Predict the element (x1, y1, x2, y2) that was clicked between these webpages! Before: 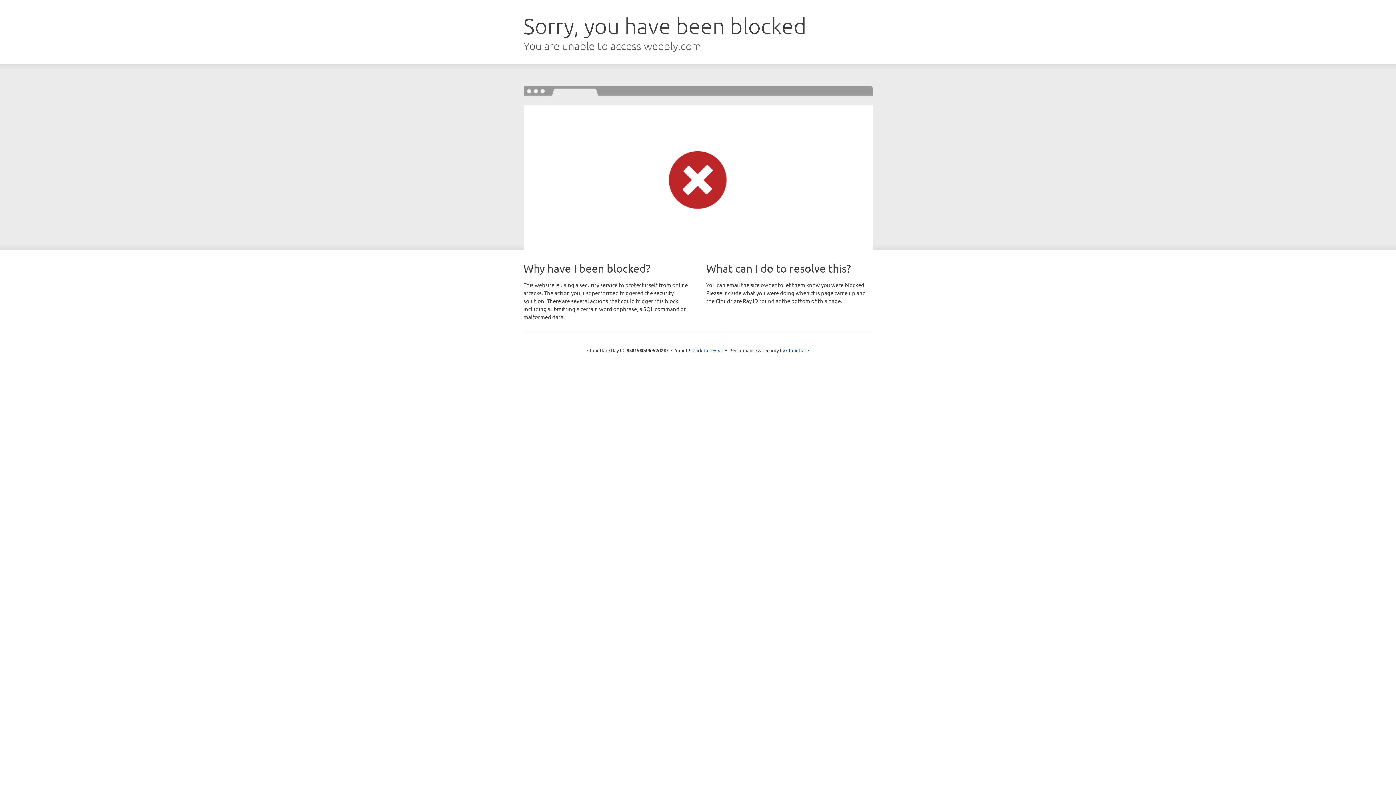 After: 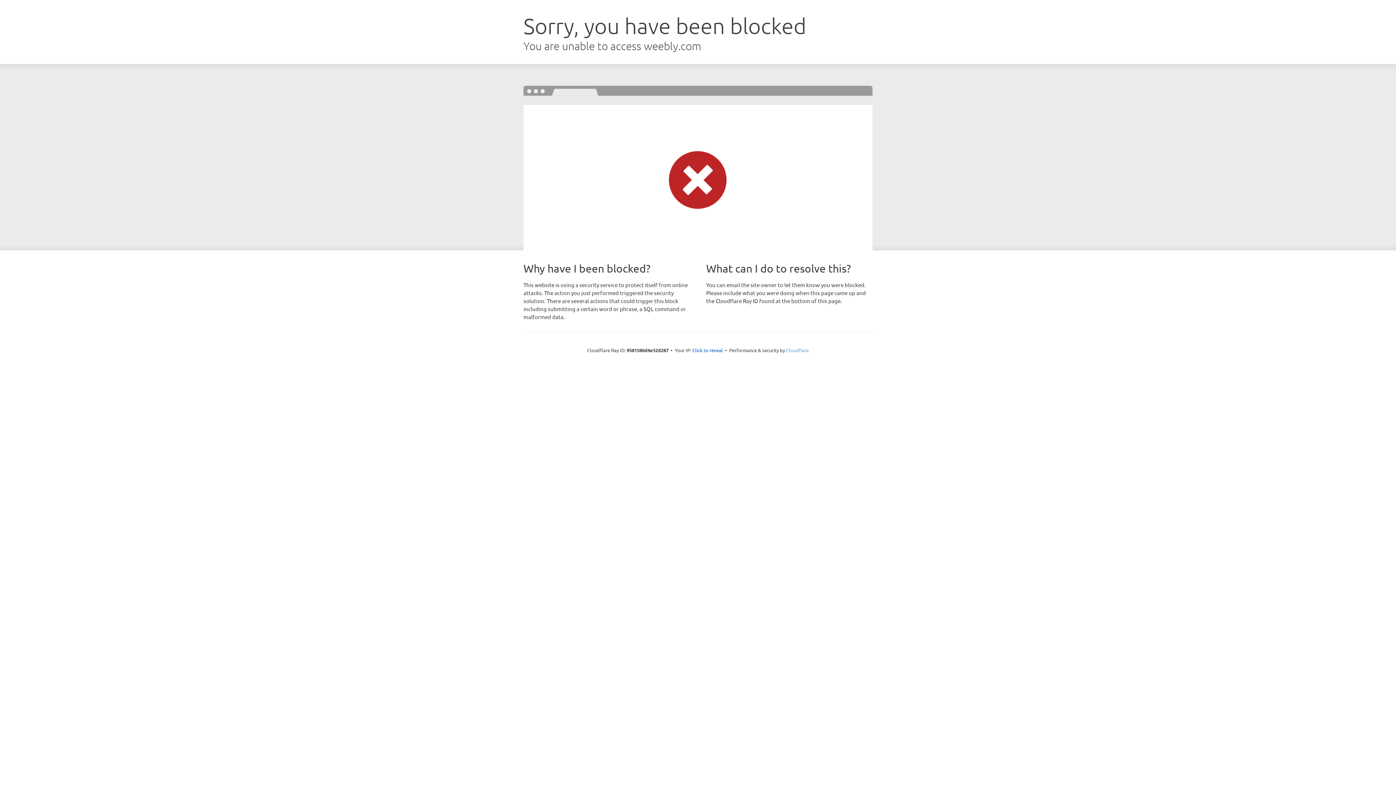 Action: label: Cloudflare bbox: (786, 347, 809, 353)